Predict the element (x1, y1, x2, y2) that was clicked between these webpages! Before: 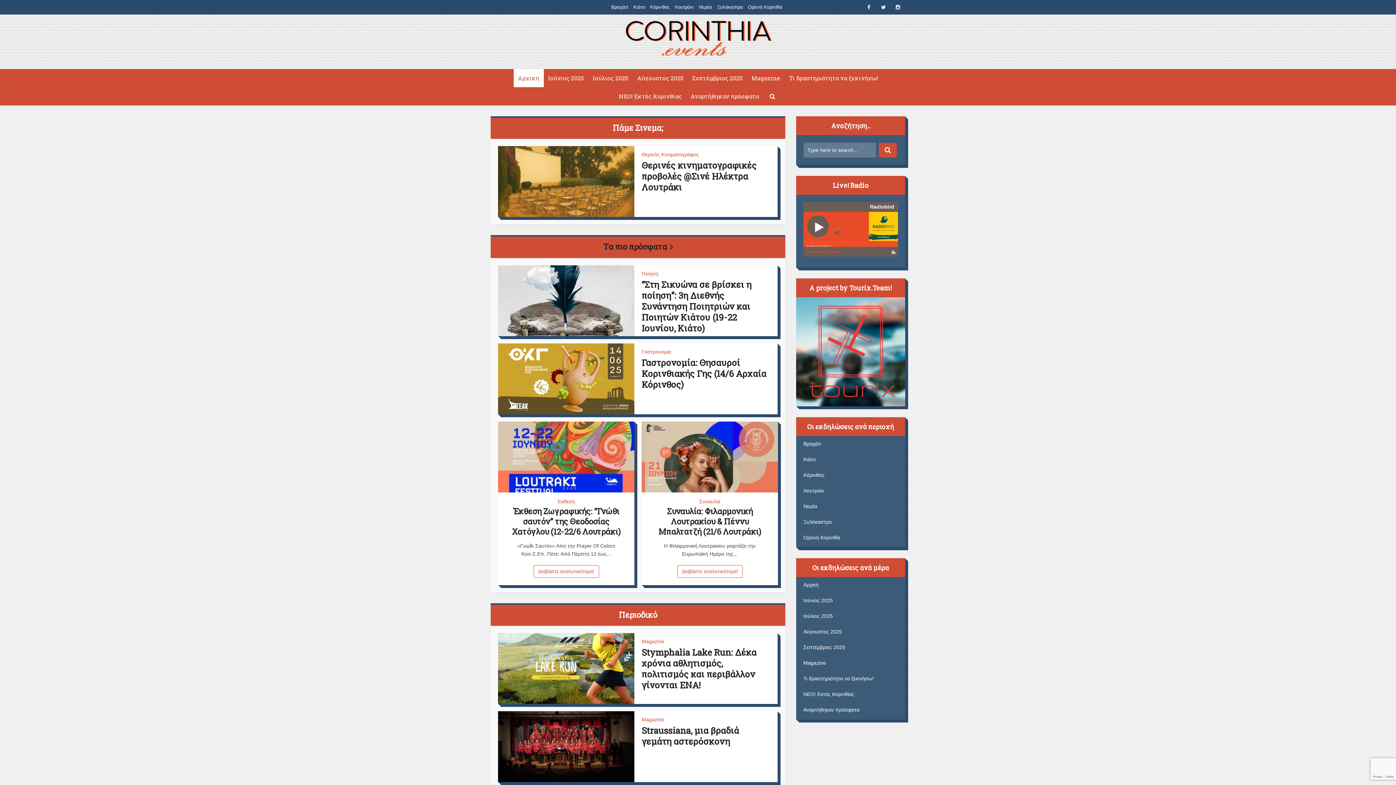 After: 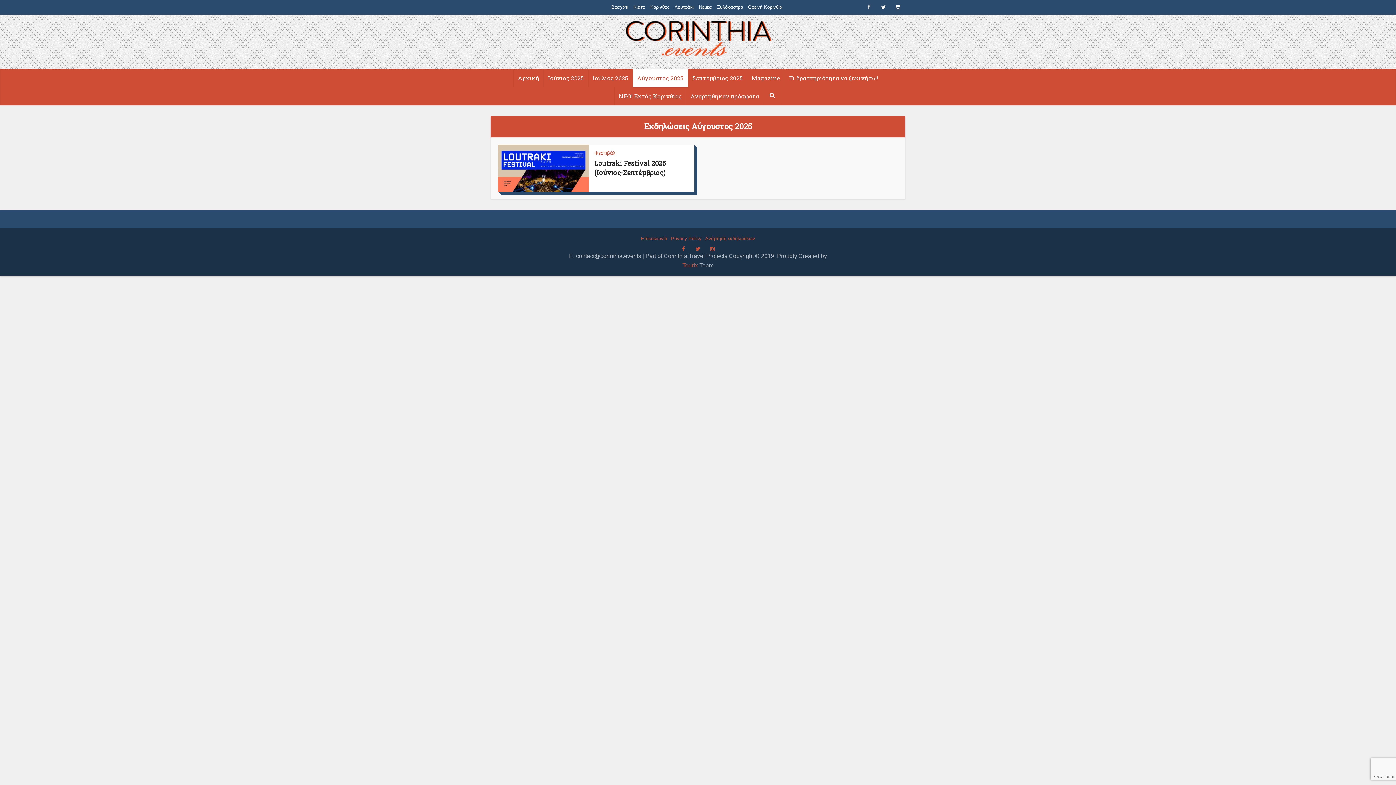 Action: bbox: (632, 69, 688, 87) label: Αύγουστος 2025